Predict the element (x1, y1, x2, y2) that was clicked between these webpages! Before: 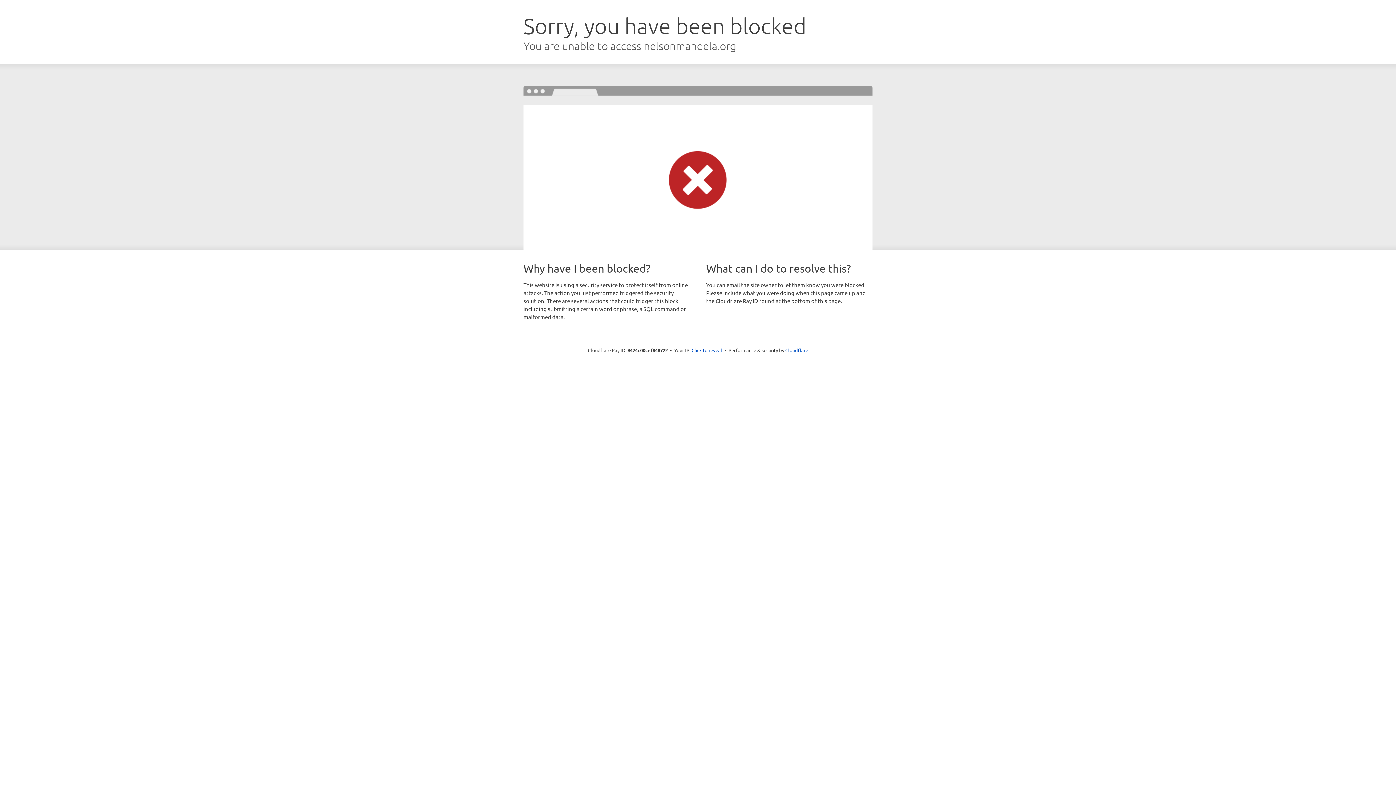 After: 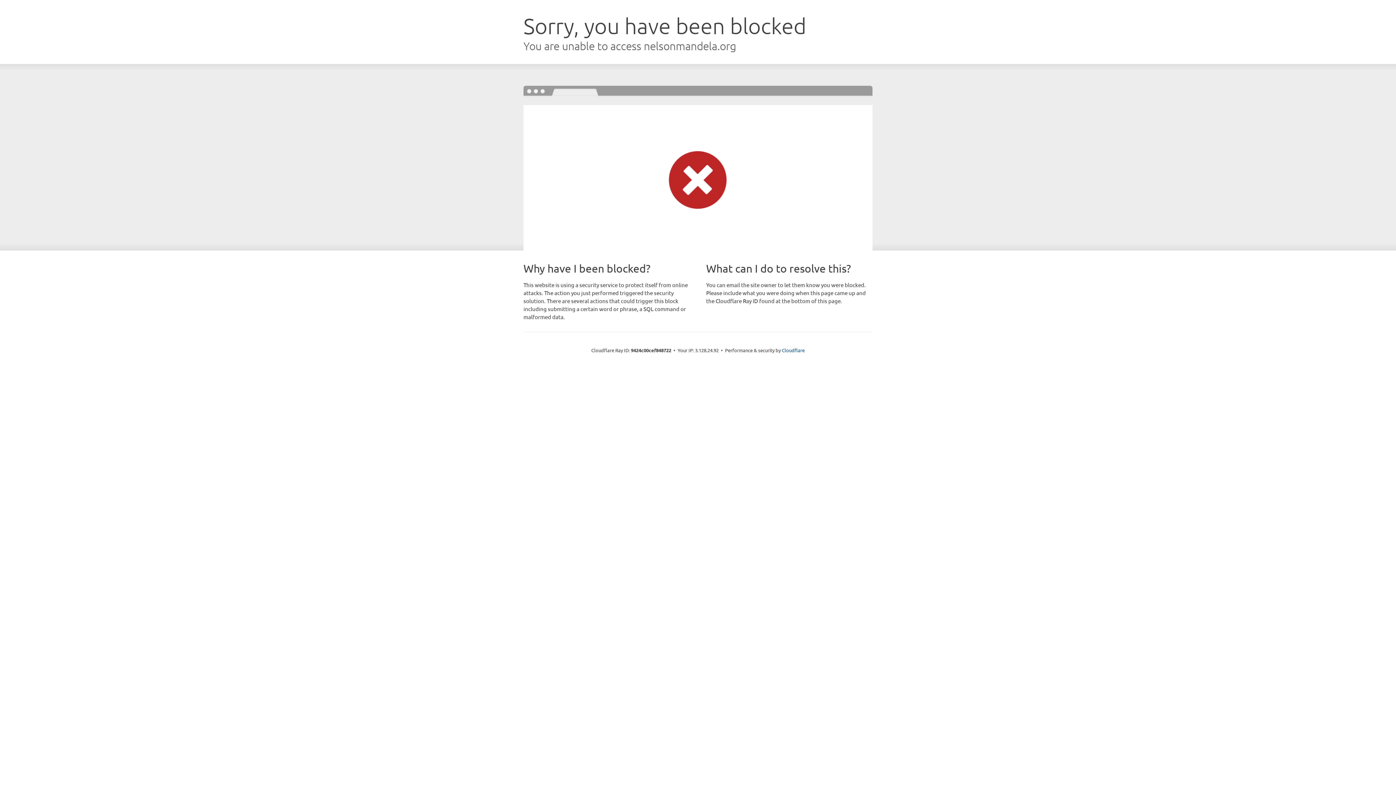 Action: label: Click to reveal bbox: (691, 346, 722, 353)